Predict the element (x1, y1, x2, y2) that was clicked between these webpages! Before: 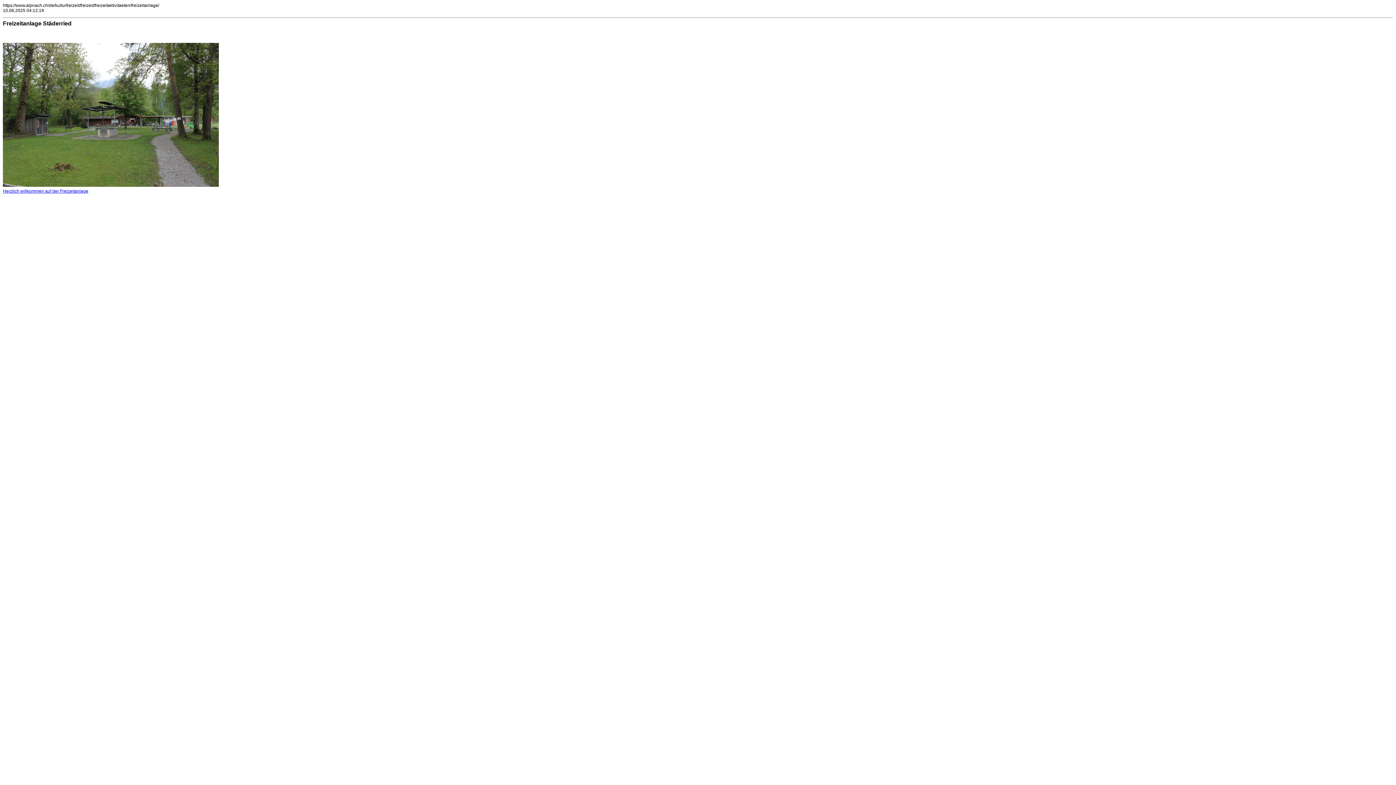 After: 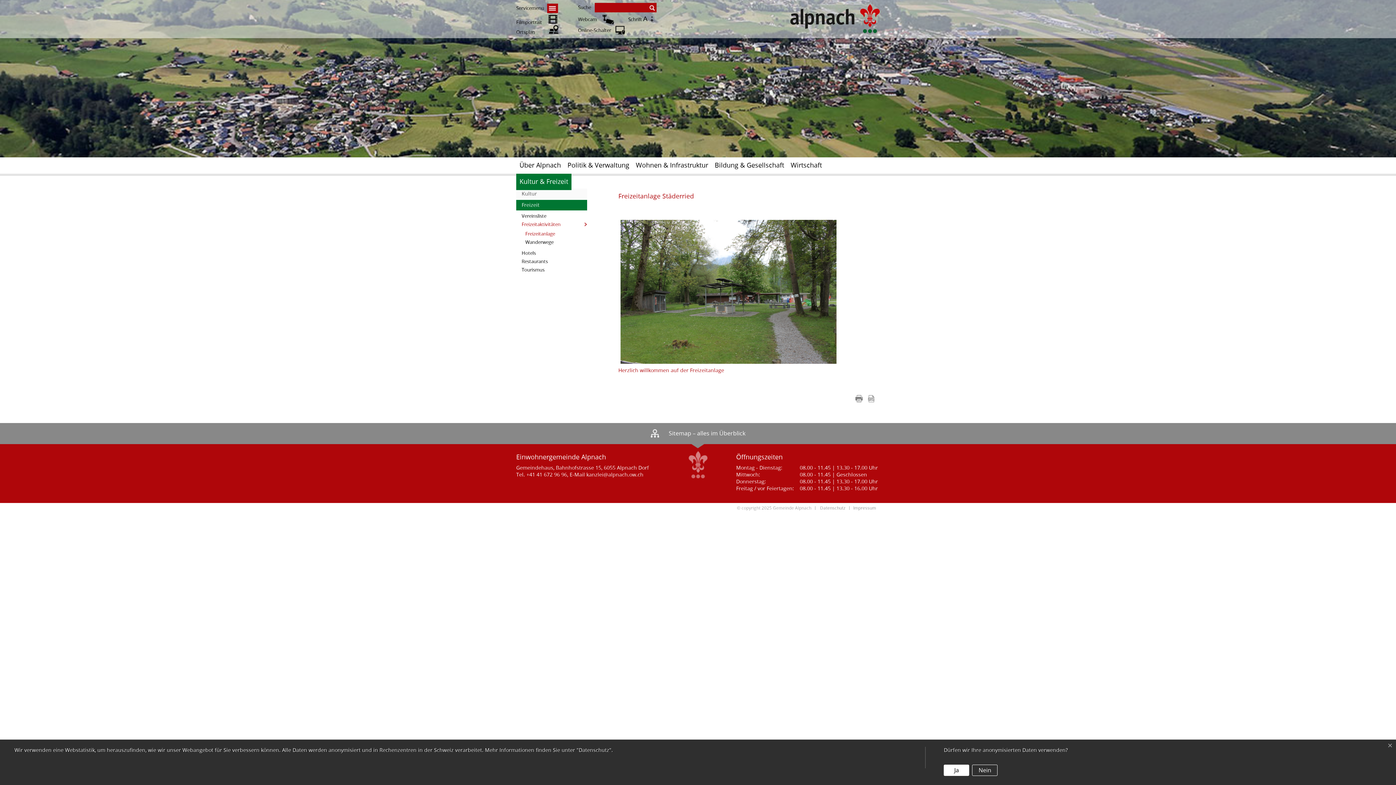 Action: label: https://www.alpnach.ch/de/kulturfreizeit/freizeit/freizeitaktivitaeten/freizeitanlage/ bbox: (2, 2, 159, 8)